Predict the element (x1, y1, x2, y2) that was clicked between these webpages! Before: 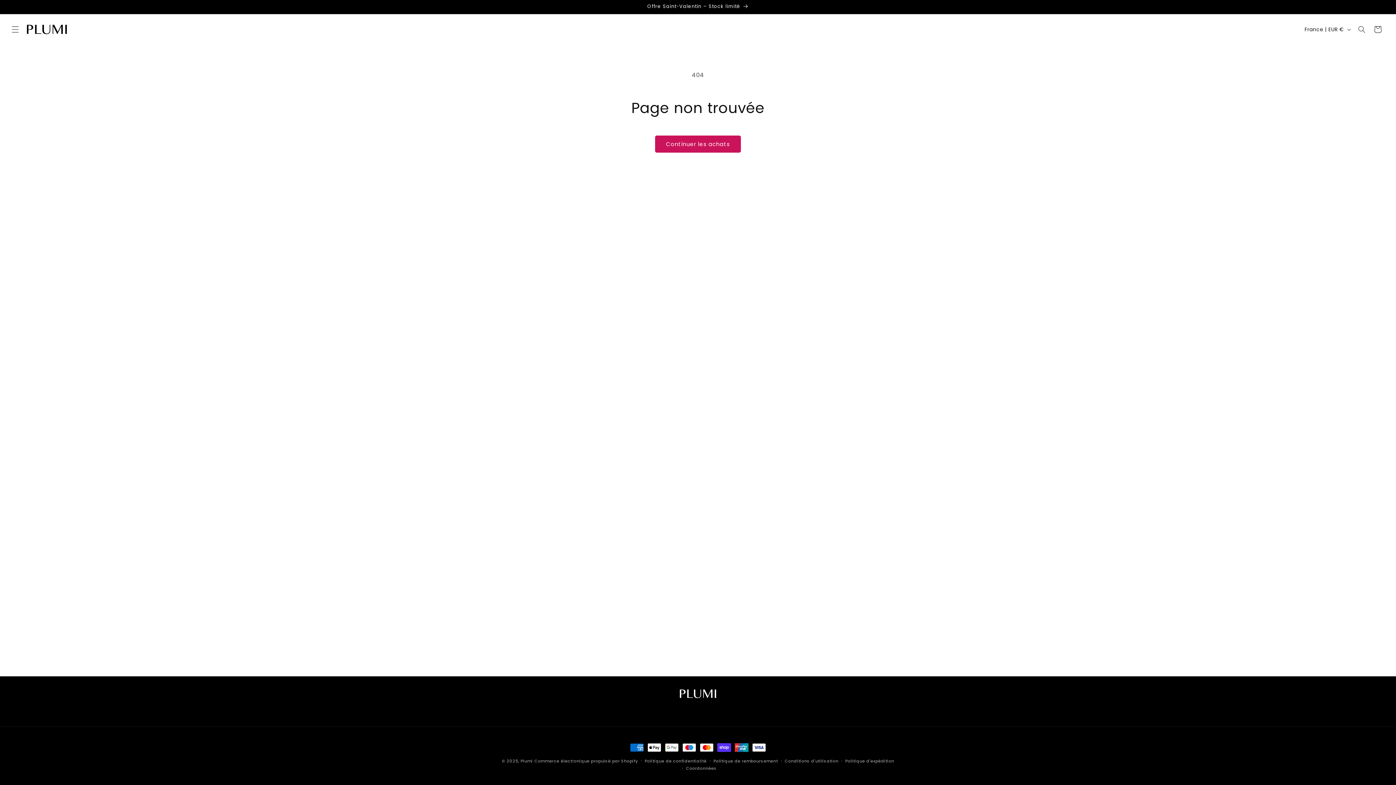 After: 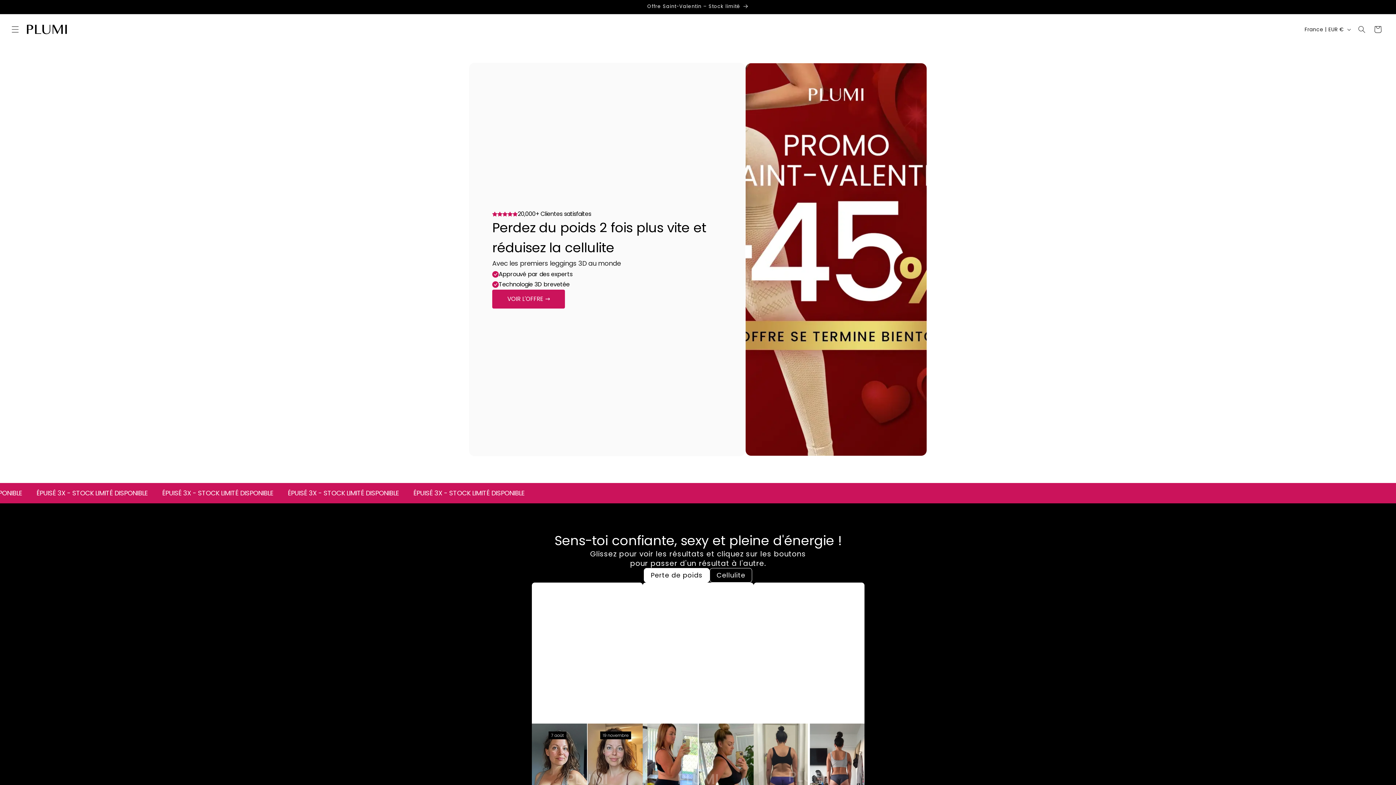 Action: bbox: (24, 22, 69, 36)